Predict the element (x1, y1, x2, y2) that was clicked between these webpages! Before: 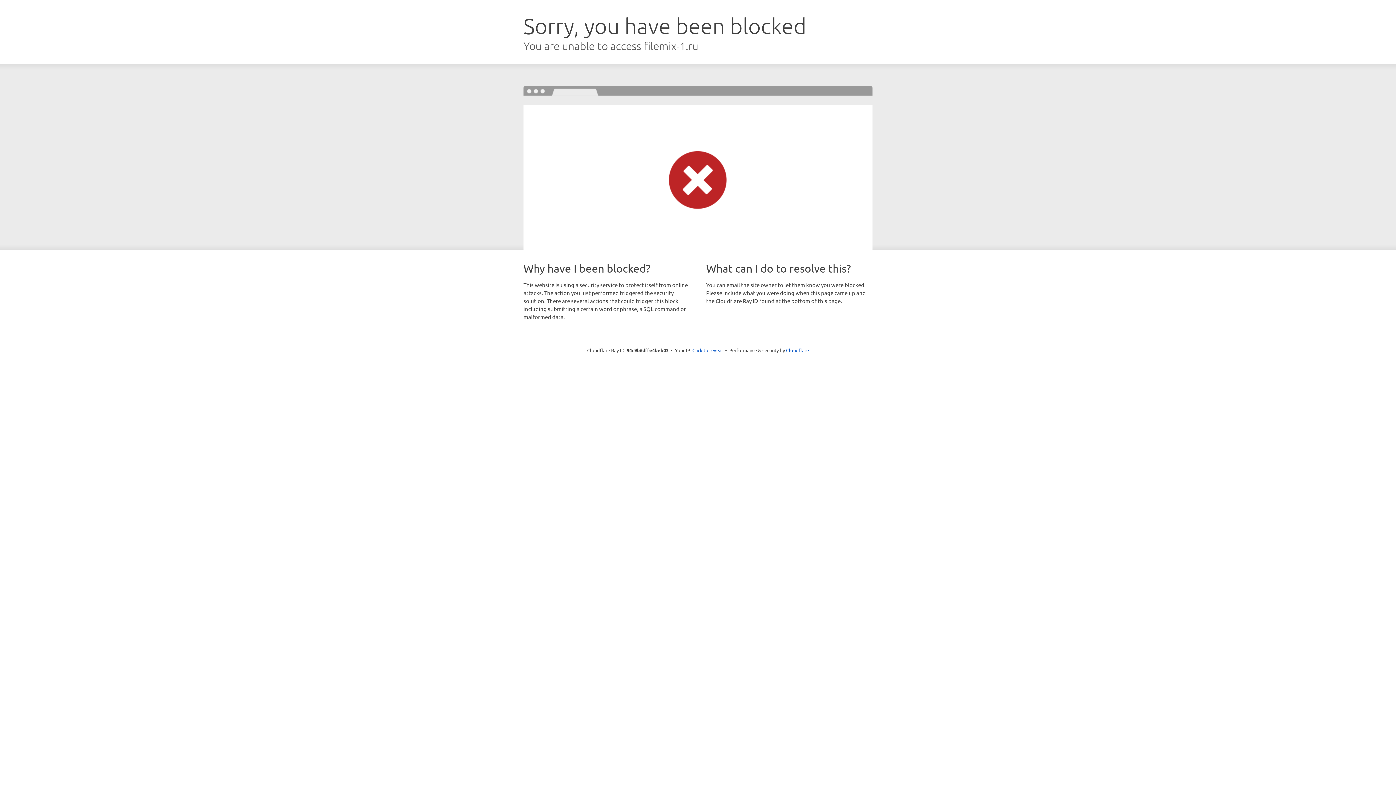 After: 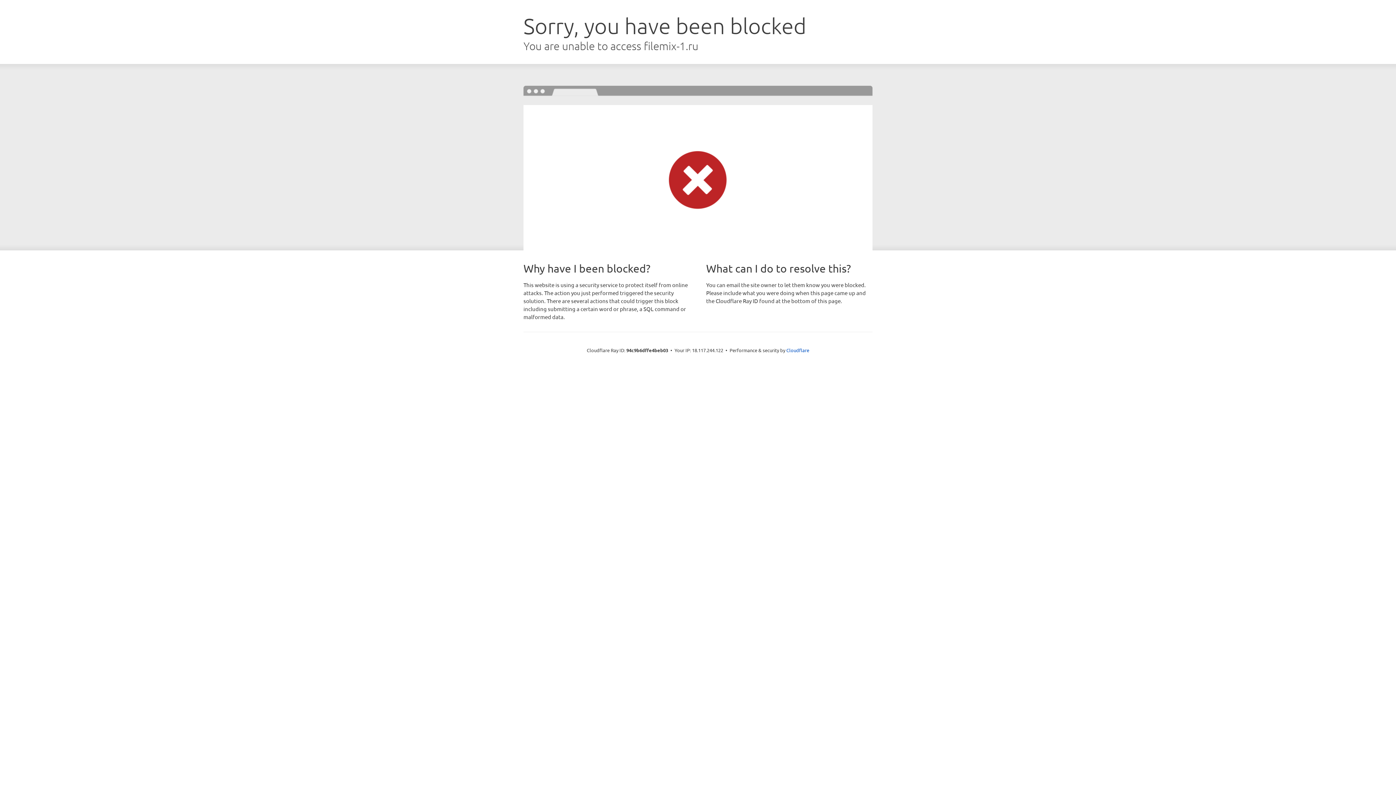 Action: label: Click to reveal bbox: (692, 346, 723, 353)